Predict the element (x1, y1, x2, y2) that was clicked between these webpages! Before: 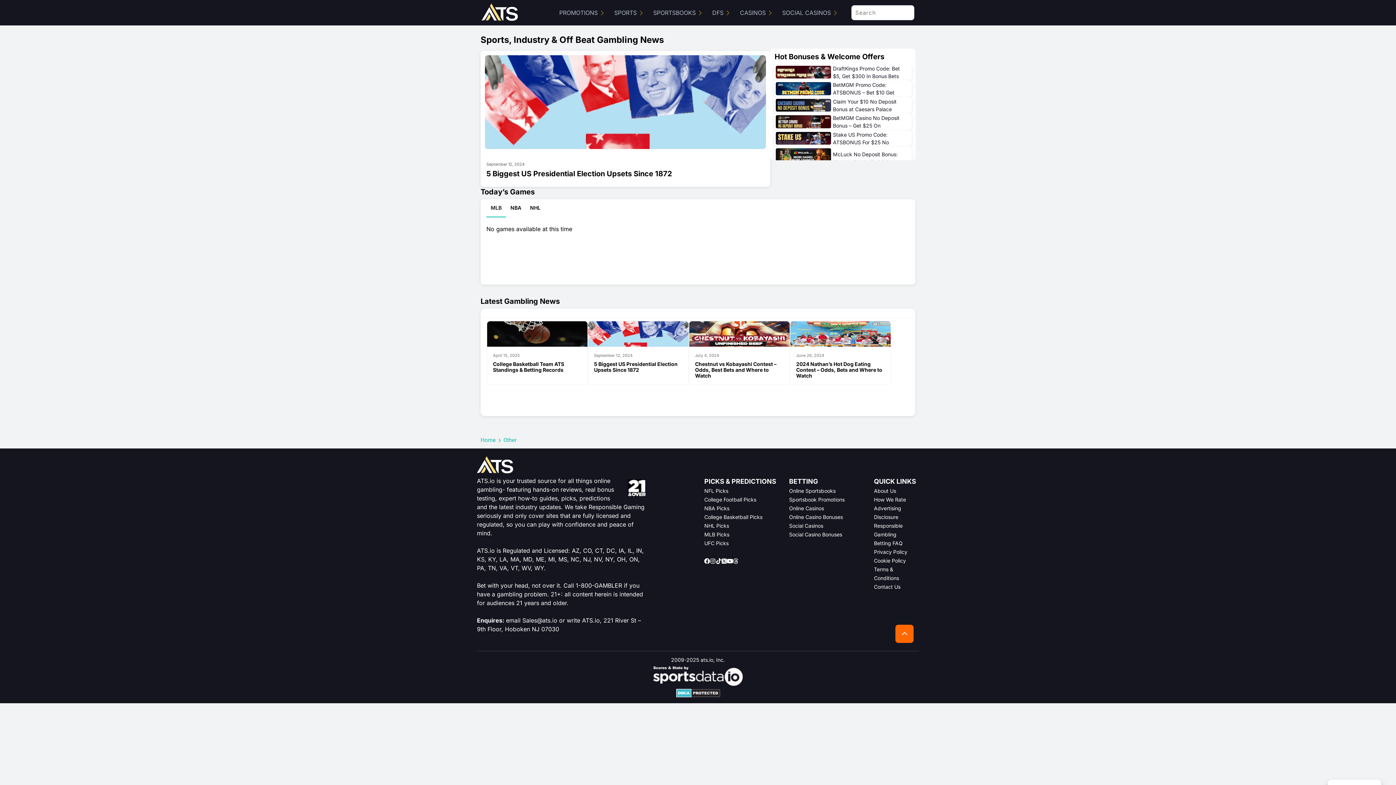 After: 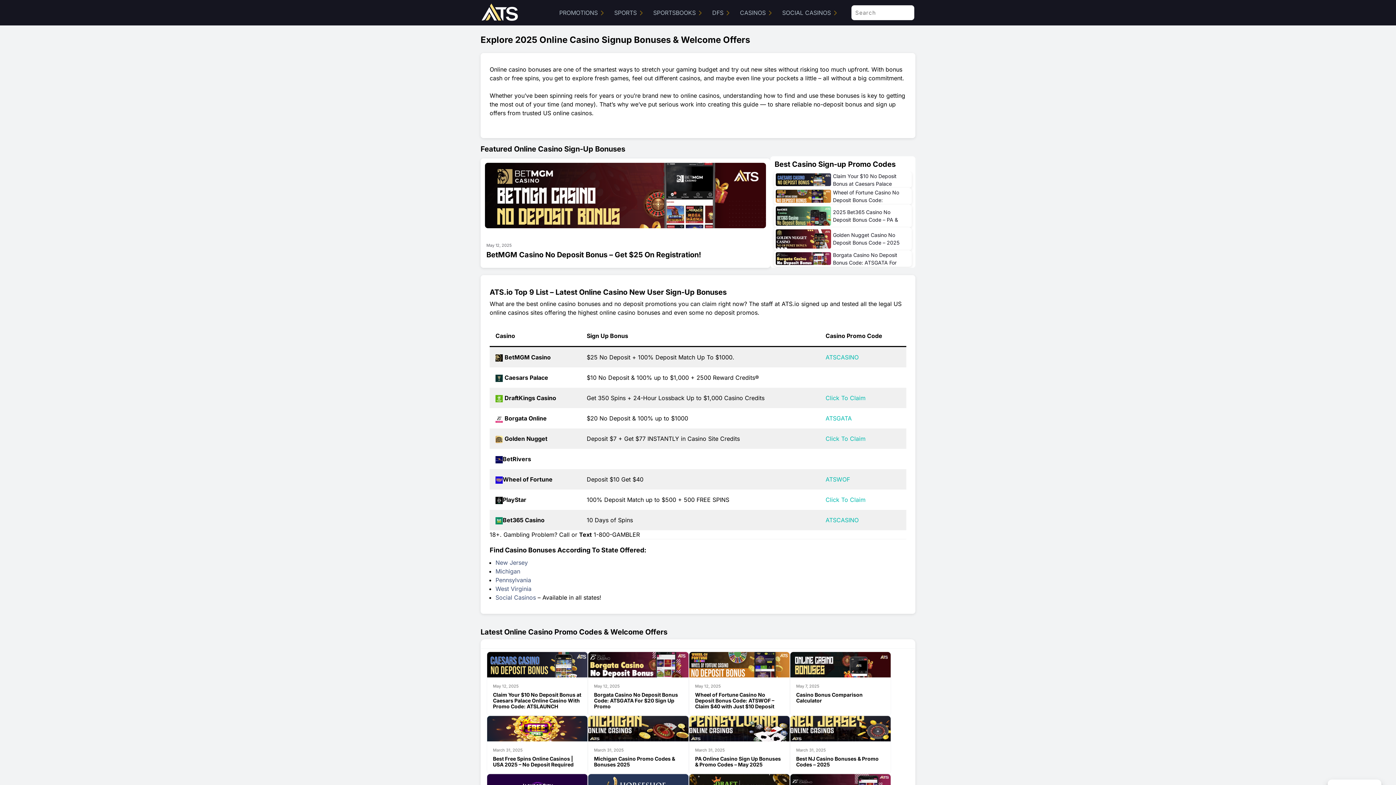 Action: bbox: (789, 514, 843, 520) label: Online Casino Bonuses